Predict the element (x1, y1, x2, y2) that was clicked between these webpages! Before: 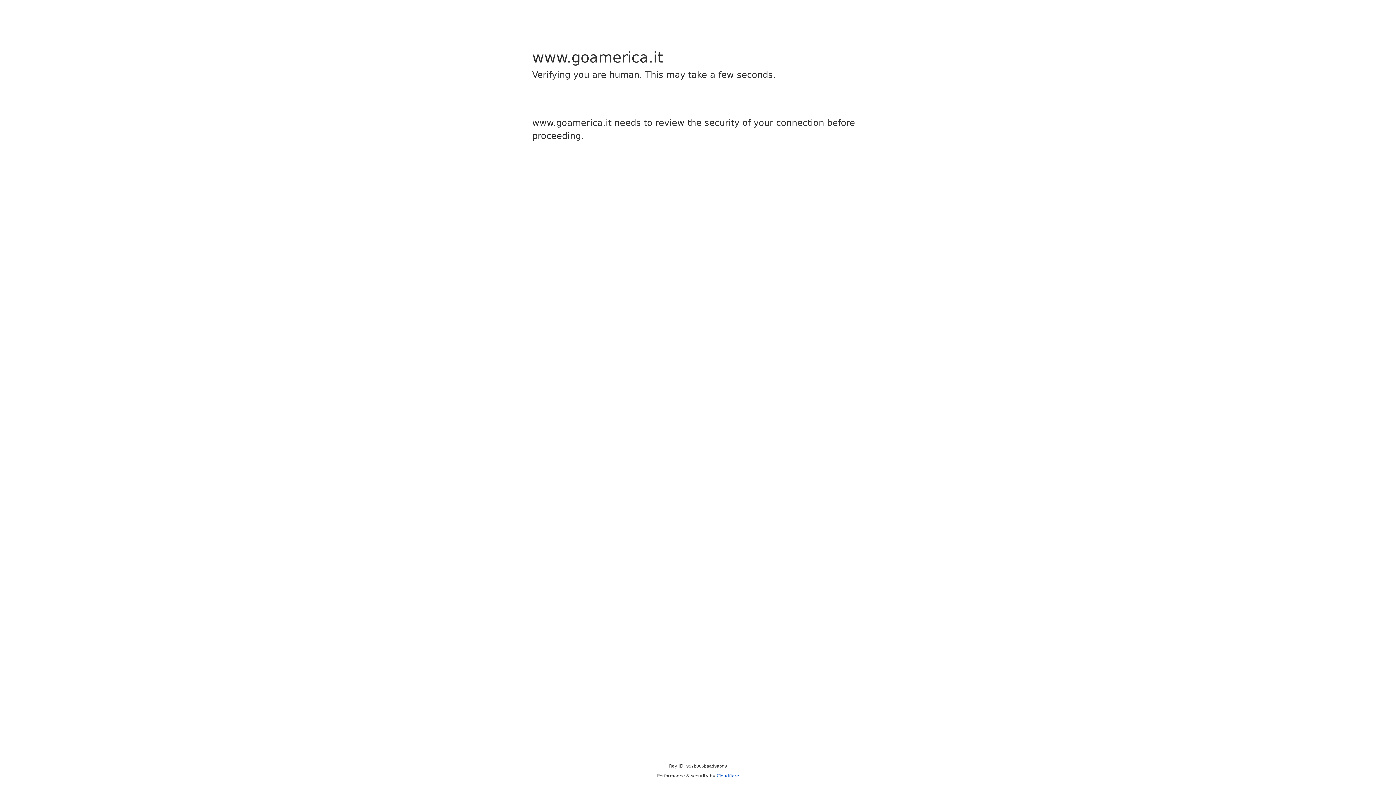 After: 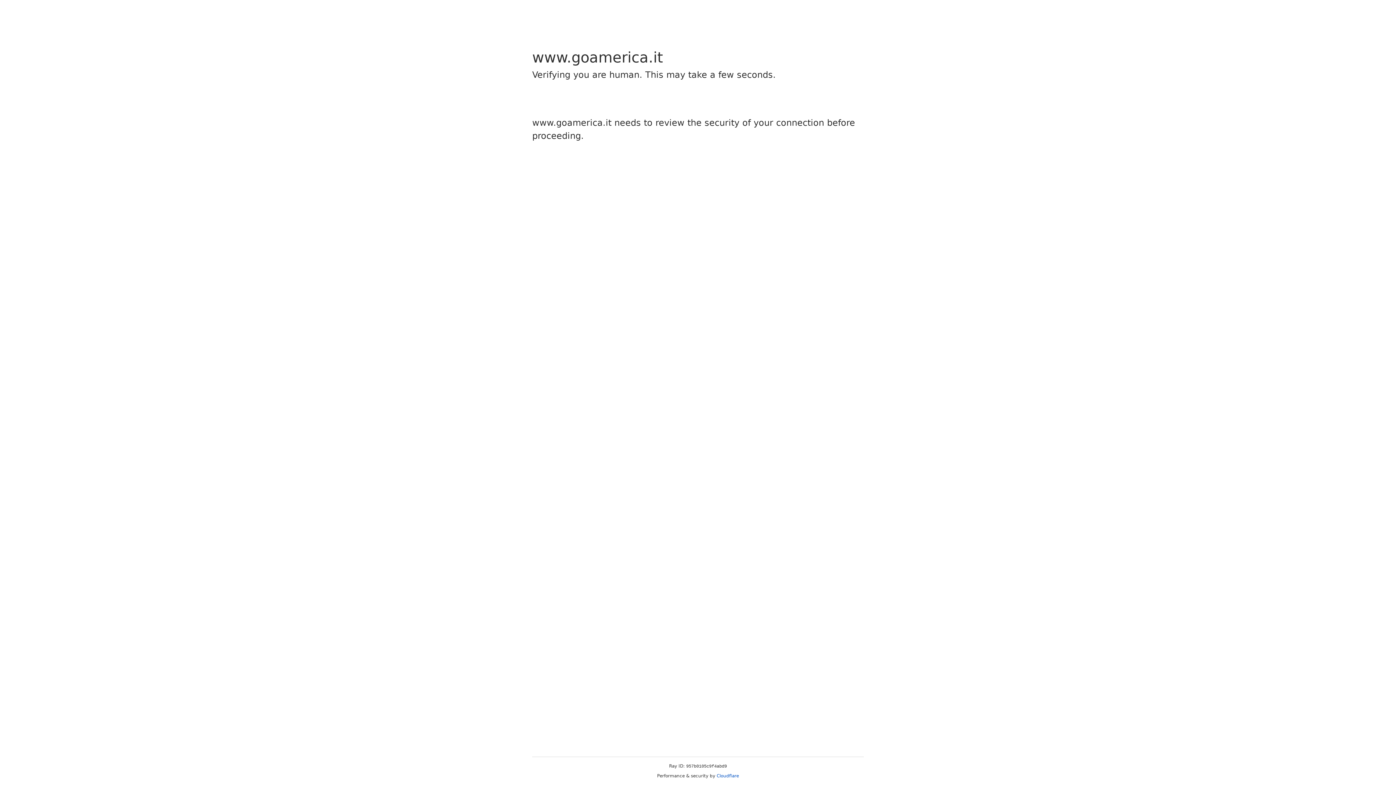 Action: label: Cloudflare bbox: (716, 773, 739, 778)